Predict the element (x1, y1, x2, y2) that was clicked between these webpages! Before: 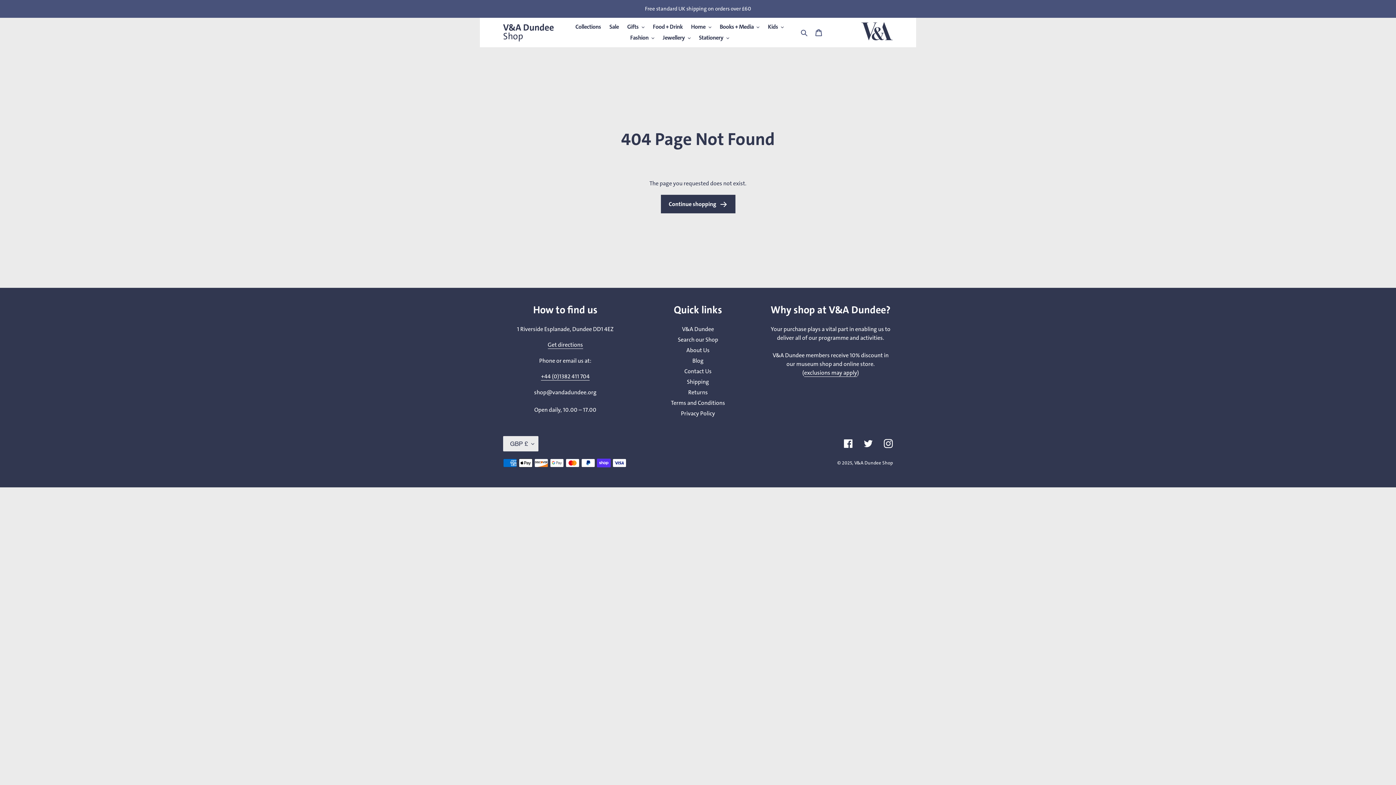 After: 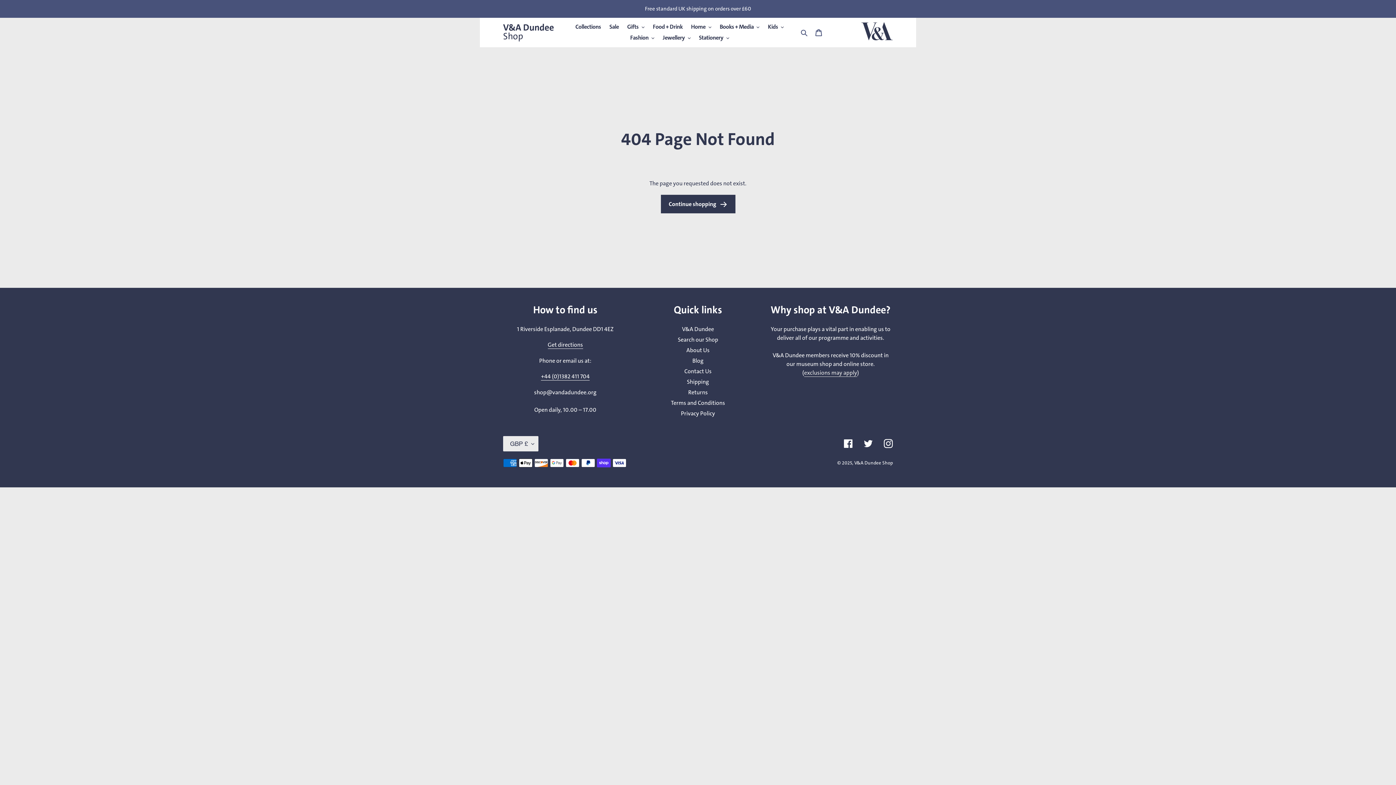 Action: label: exclusions may apply bbox: (804, 369, 857, 377)